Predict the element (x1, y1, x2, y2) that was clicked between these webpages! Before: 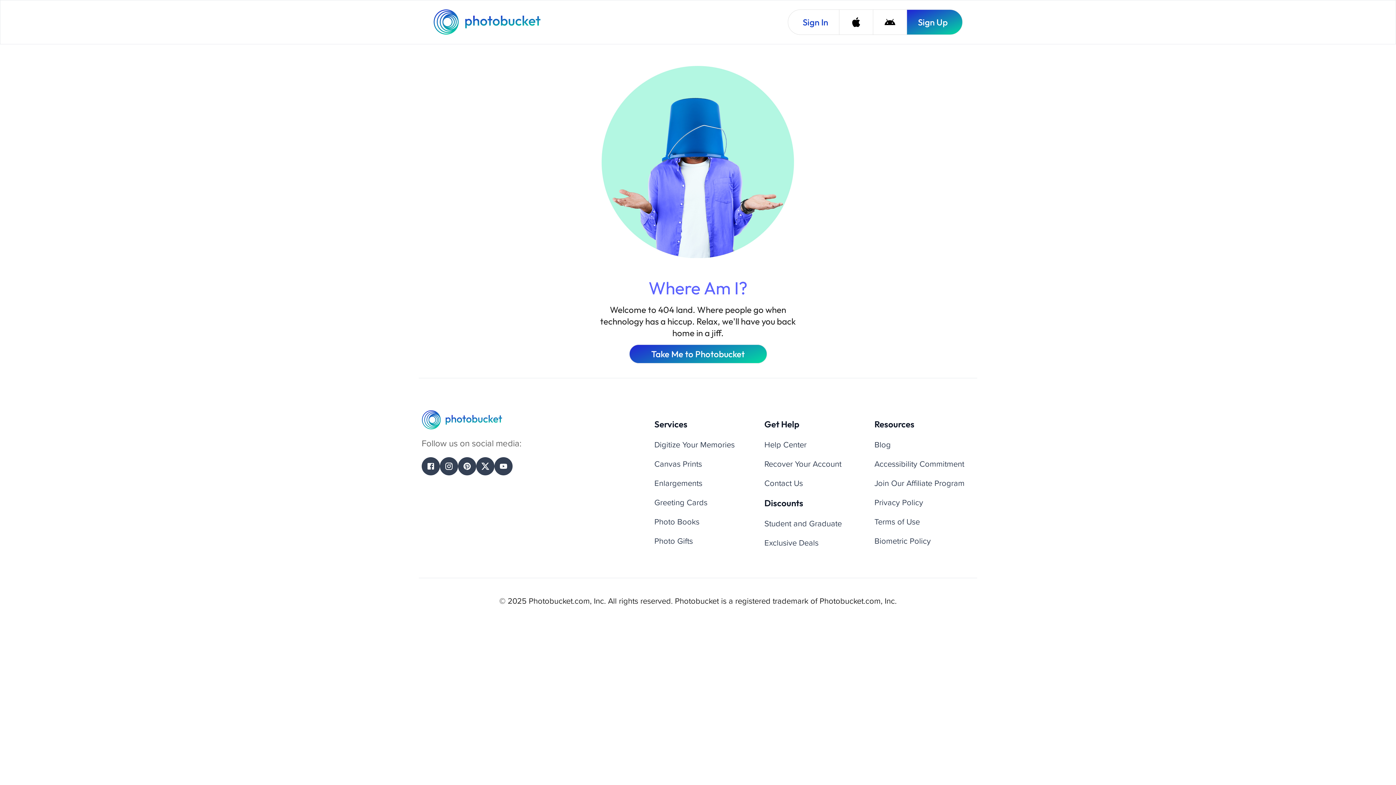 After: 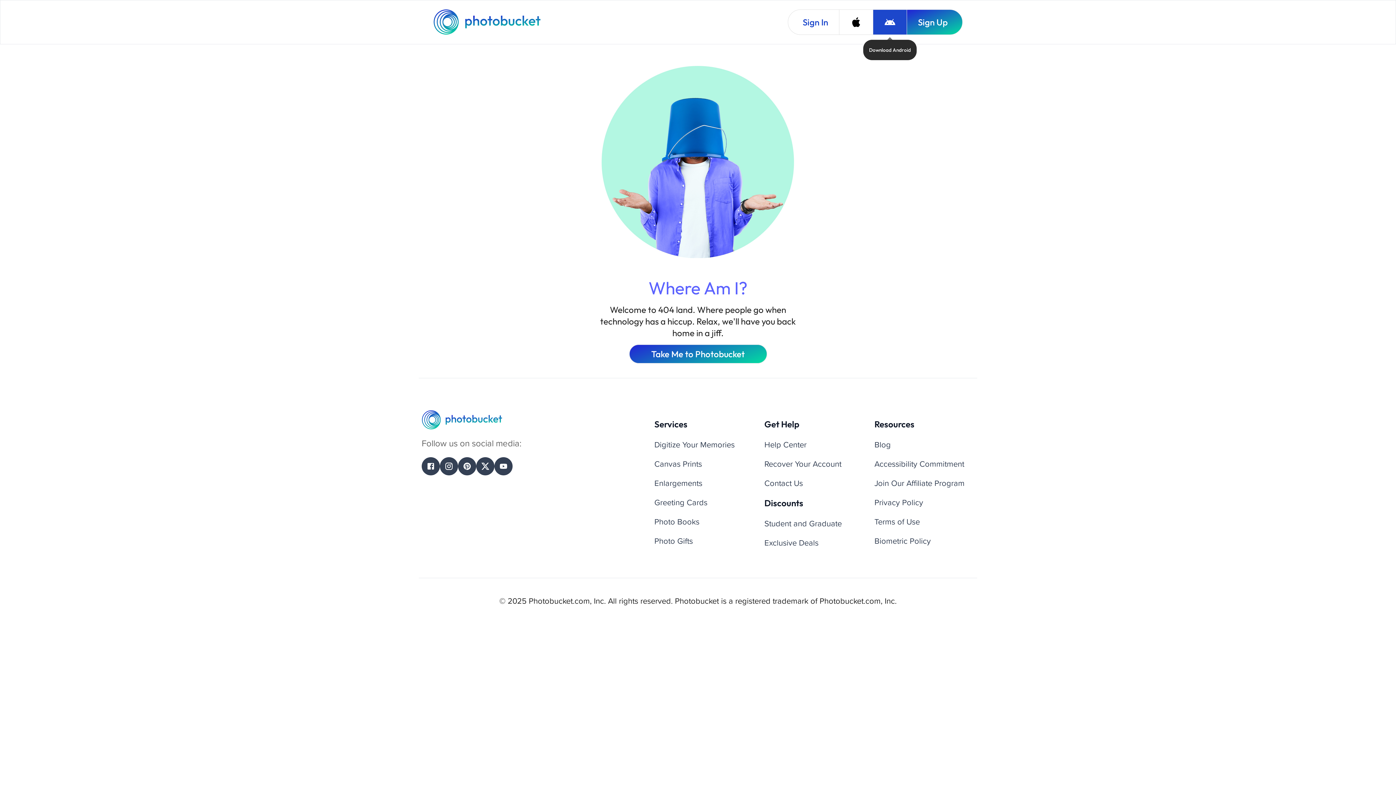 Action: label: Download Android bbox: (873, 9, 906, 34)